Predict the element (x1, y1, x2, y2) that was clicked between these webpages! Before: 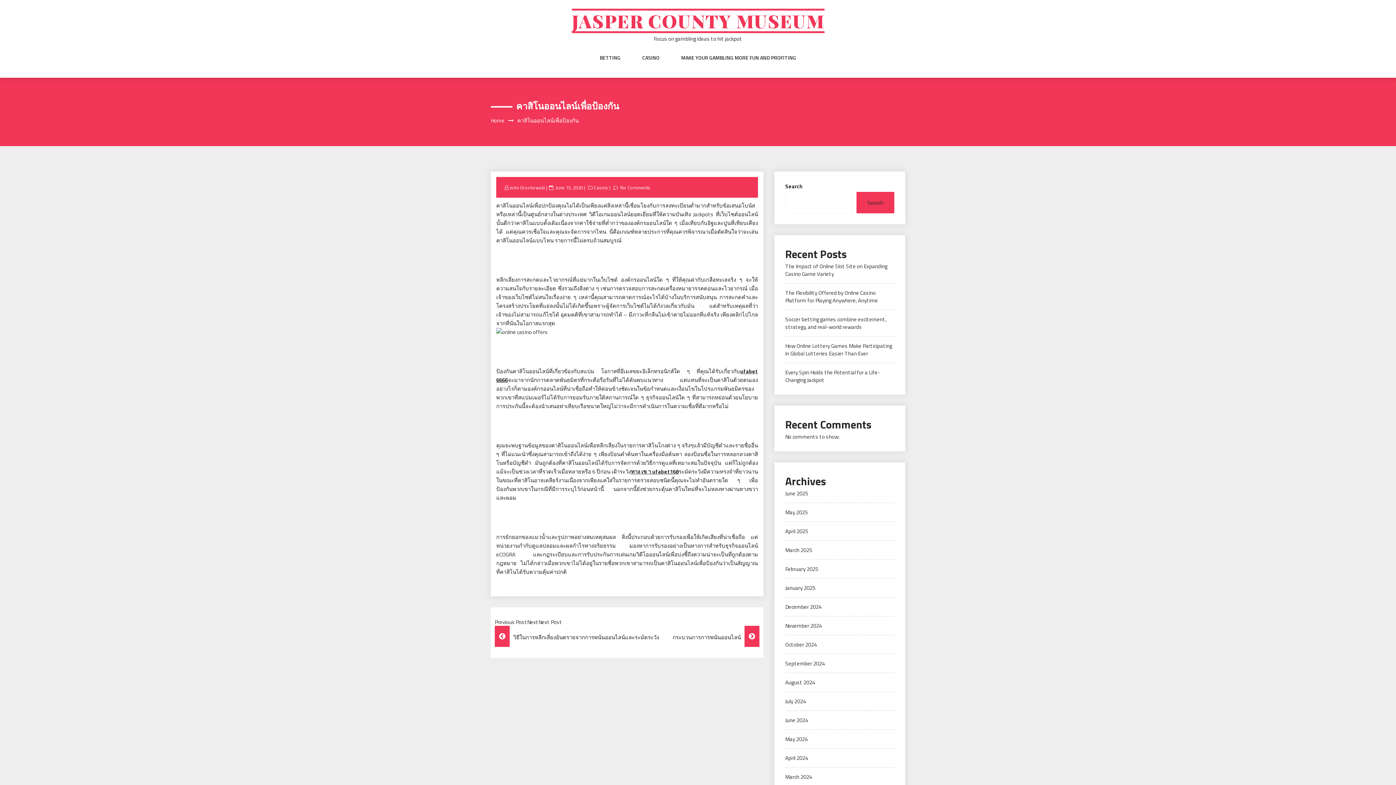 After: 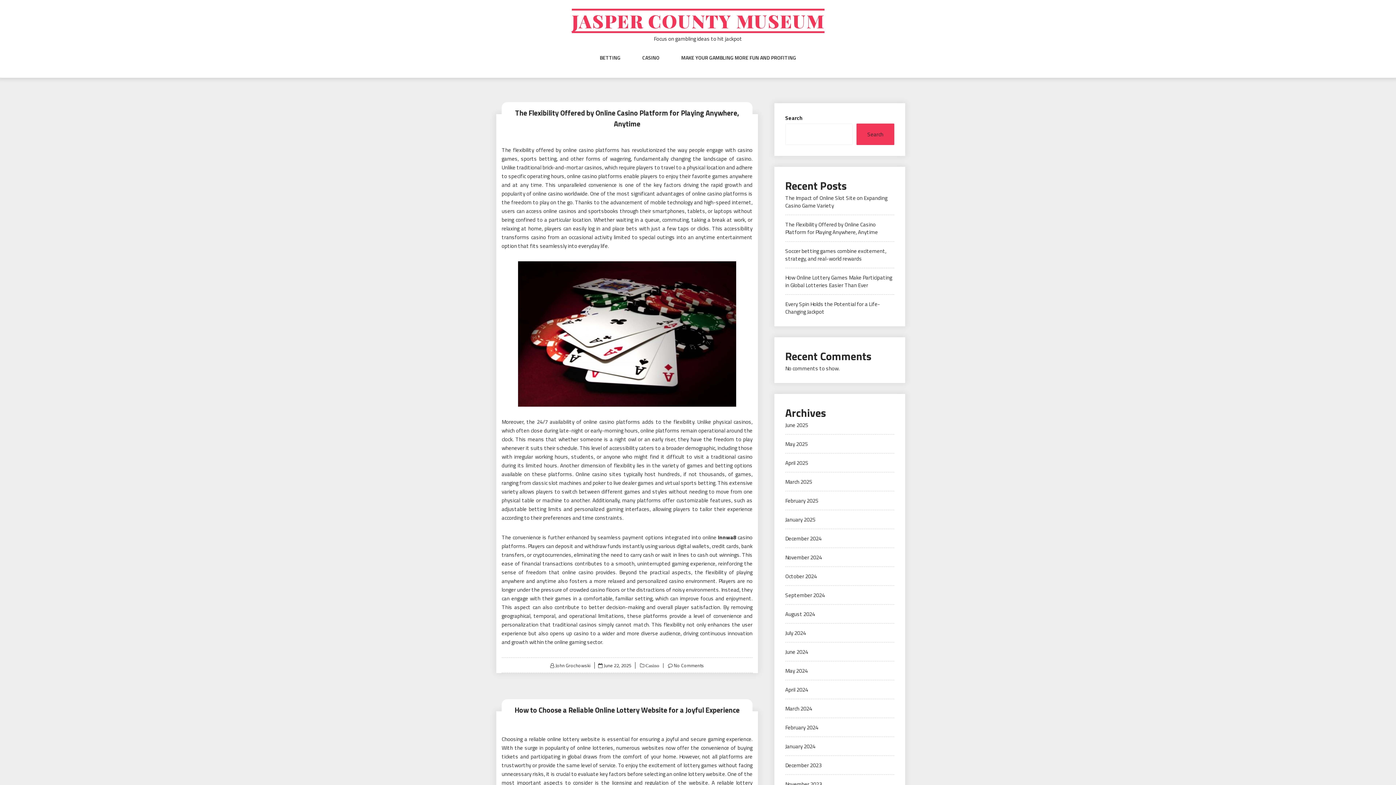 Action: label: Home bbox: (490, 116, 504, 124)